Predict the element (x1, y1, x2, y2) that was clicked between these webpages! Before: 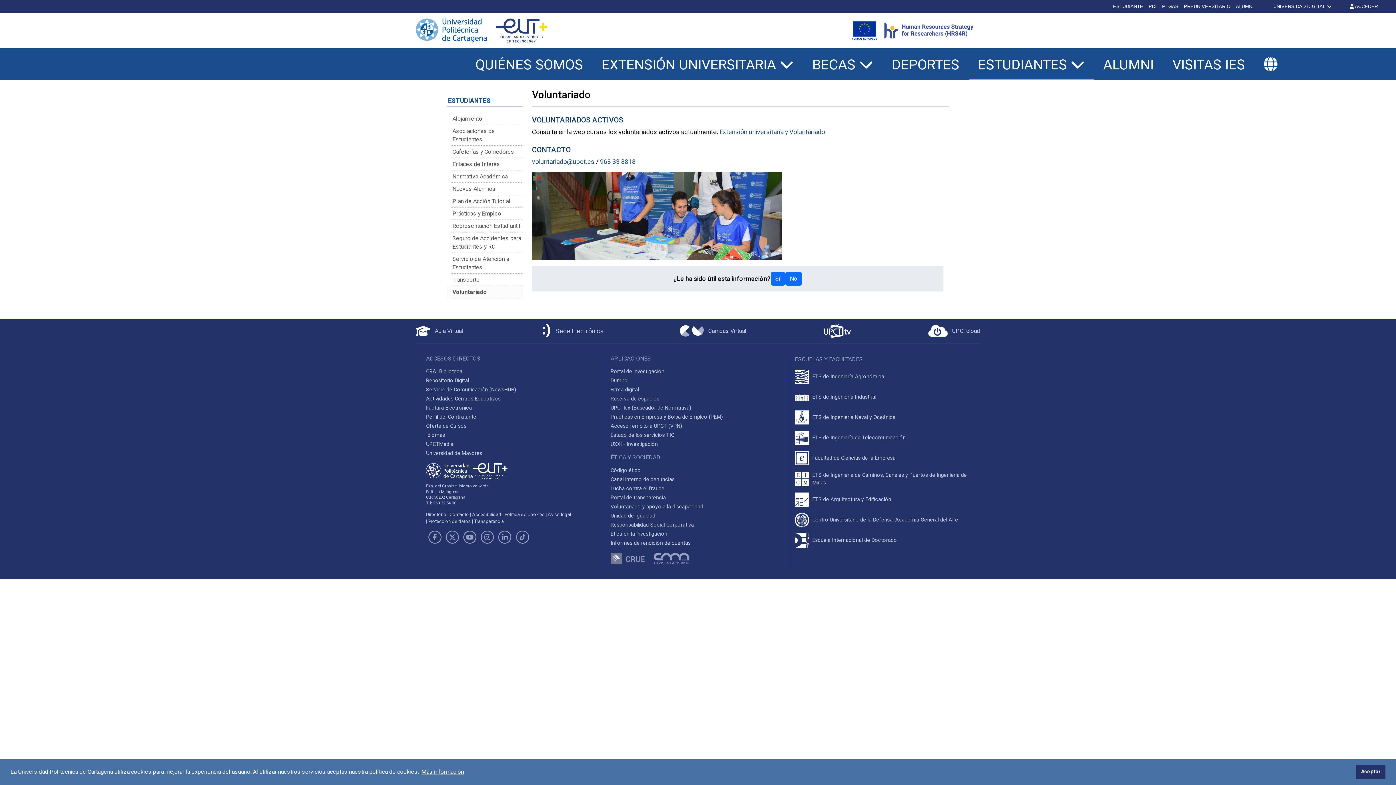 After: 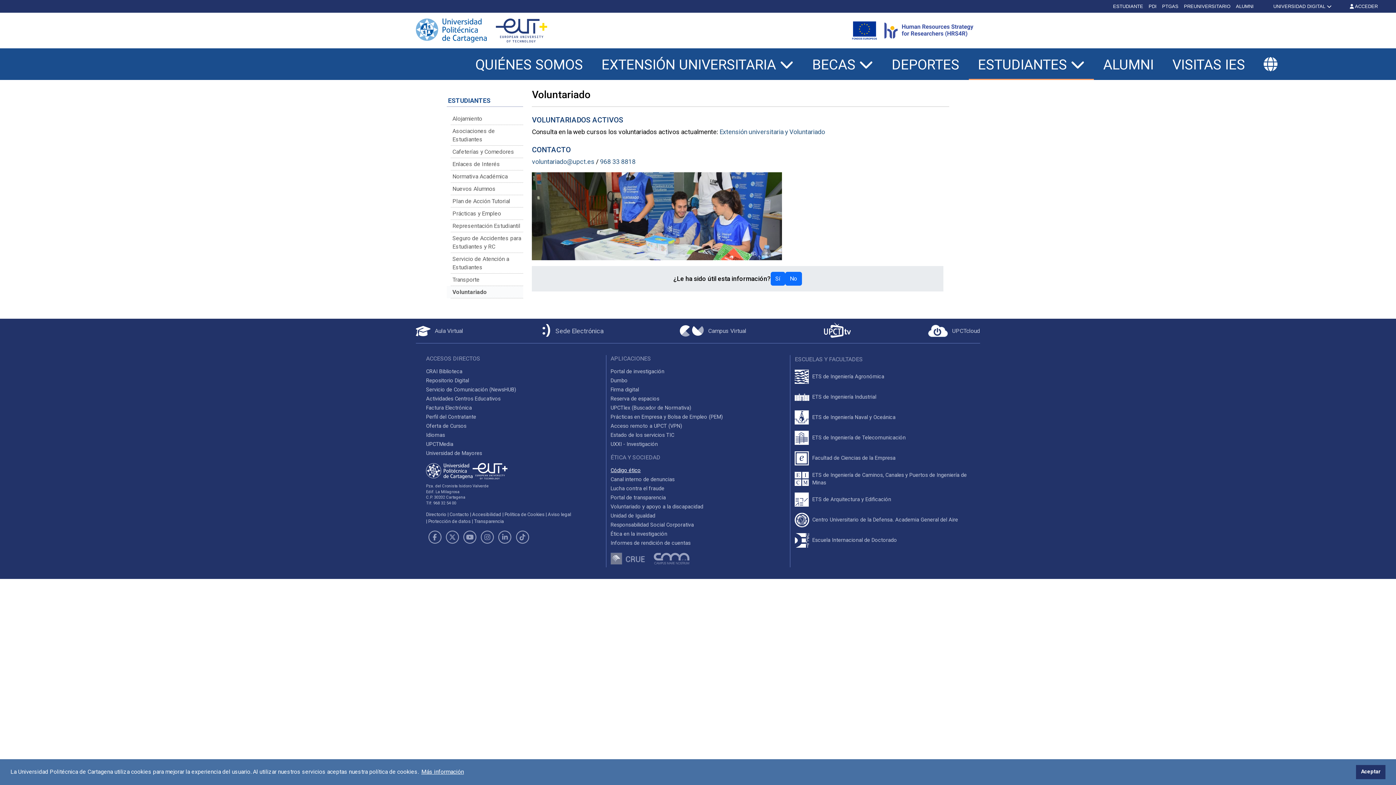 Action: label: Código ético bbox: (610, 467, 640, 473)